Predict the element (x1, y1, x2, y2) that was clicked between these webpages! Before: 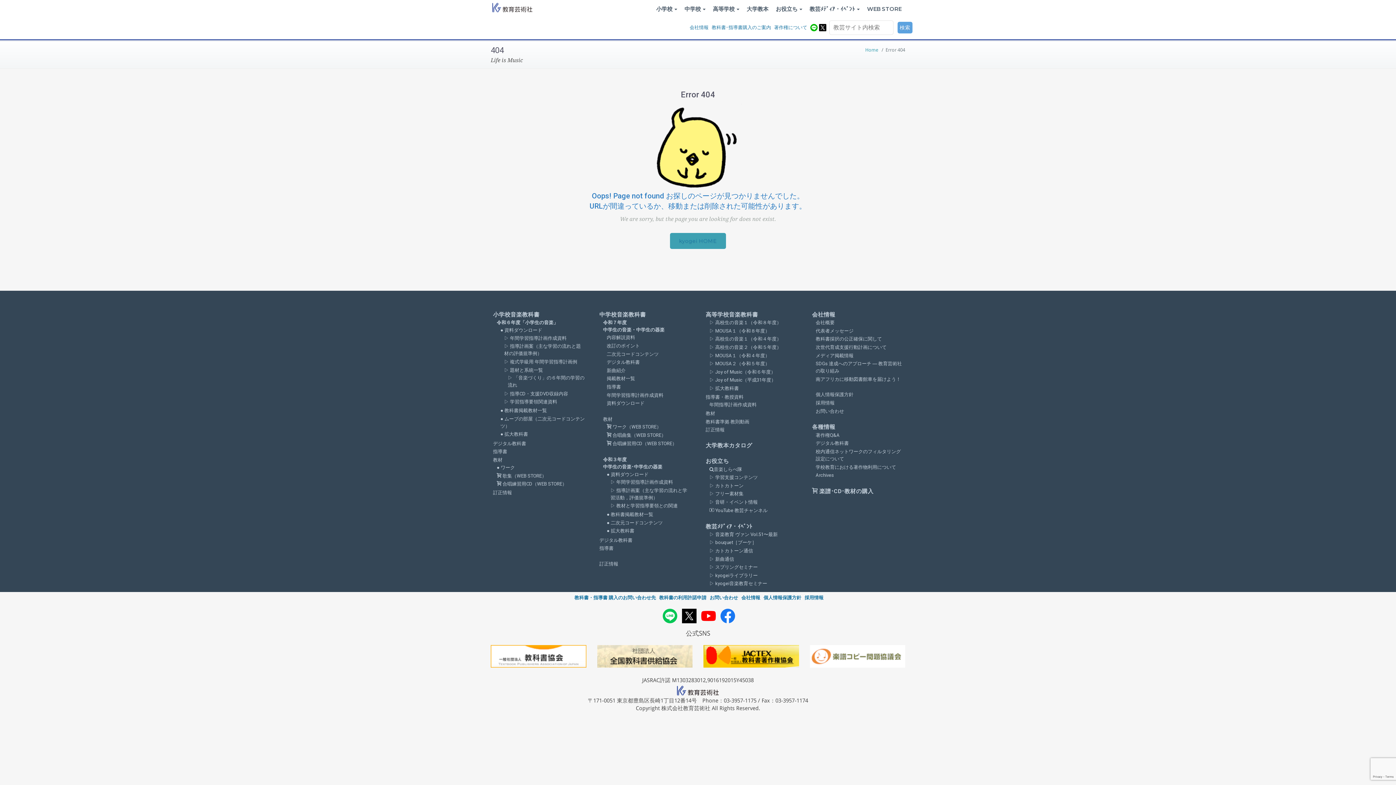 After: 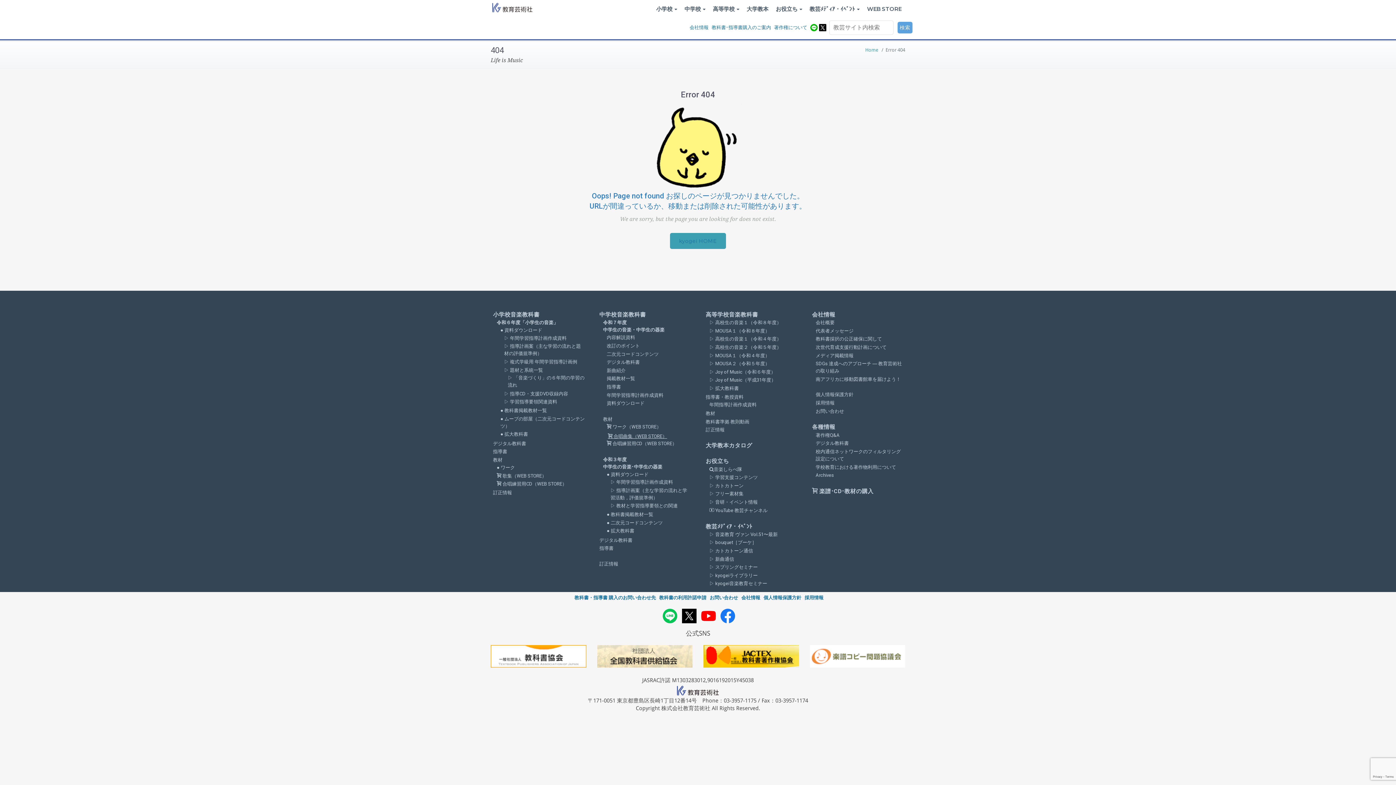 Action: label:  合唱曲集（WEB STORE） bbox: (606, 432, 666, 438)